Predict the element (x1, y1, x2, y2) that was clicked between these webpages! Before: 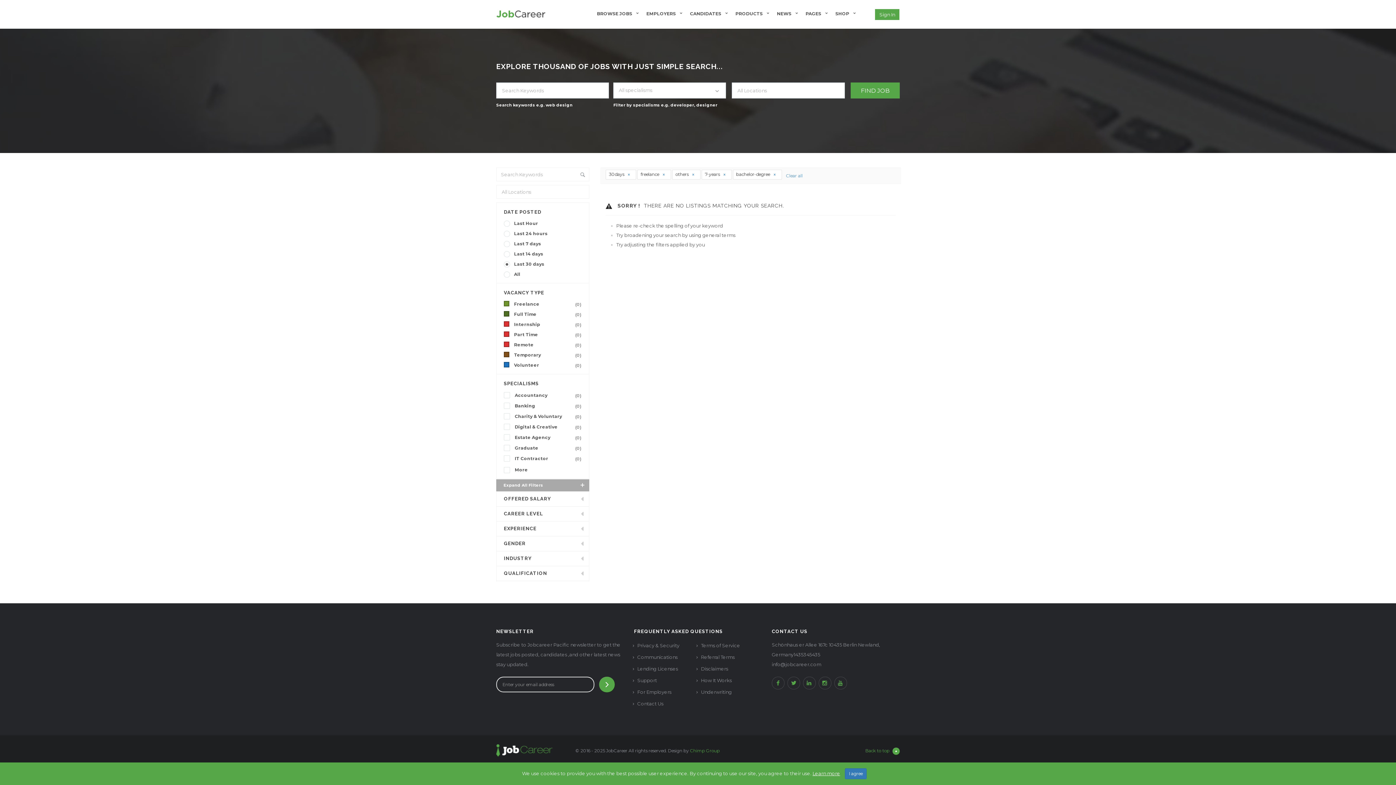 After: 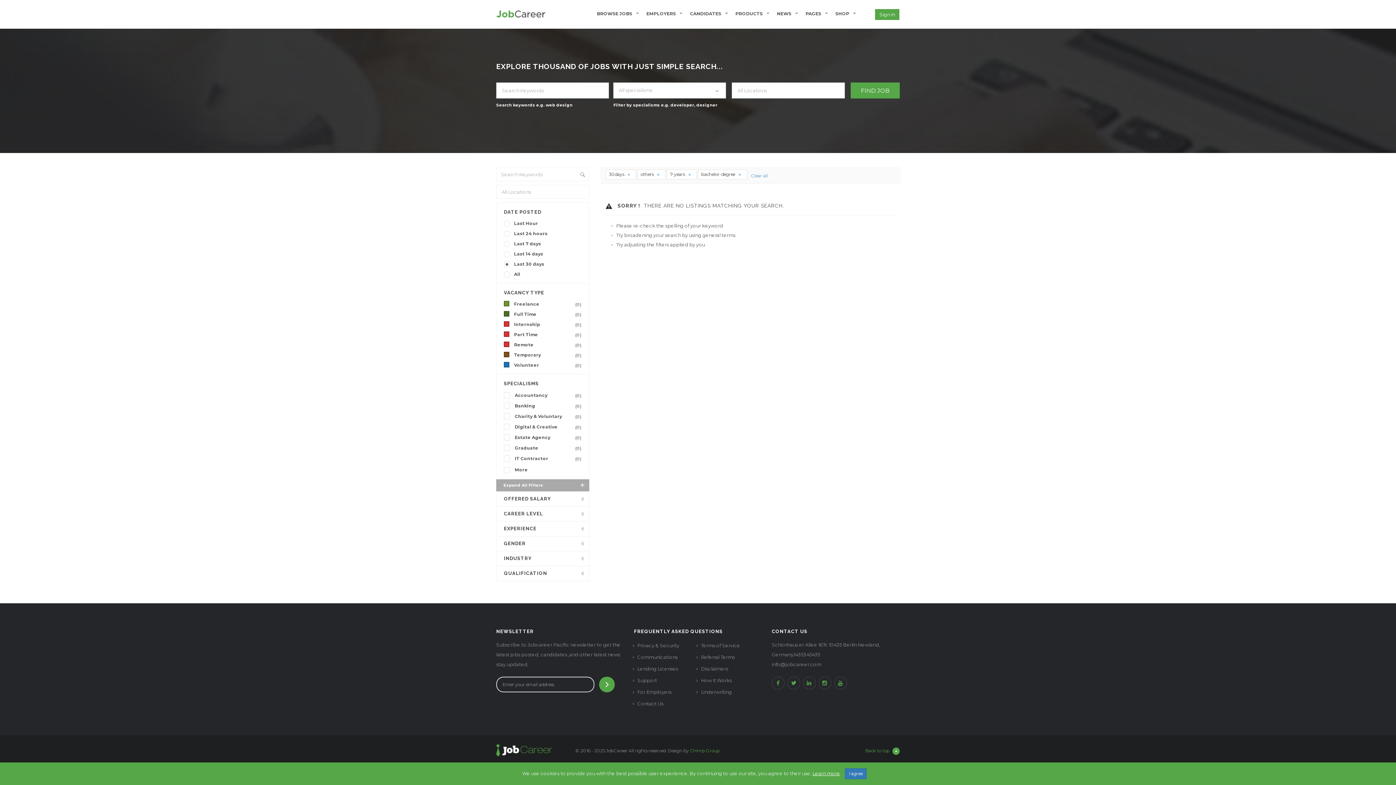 Action: bbox: (637, 169, 671, 179) label: freelance 